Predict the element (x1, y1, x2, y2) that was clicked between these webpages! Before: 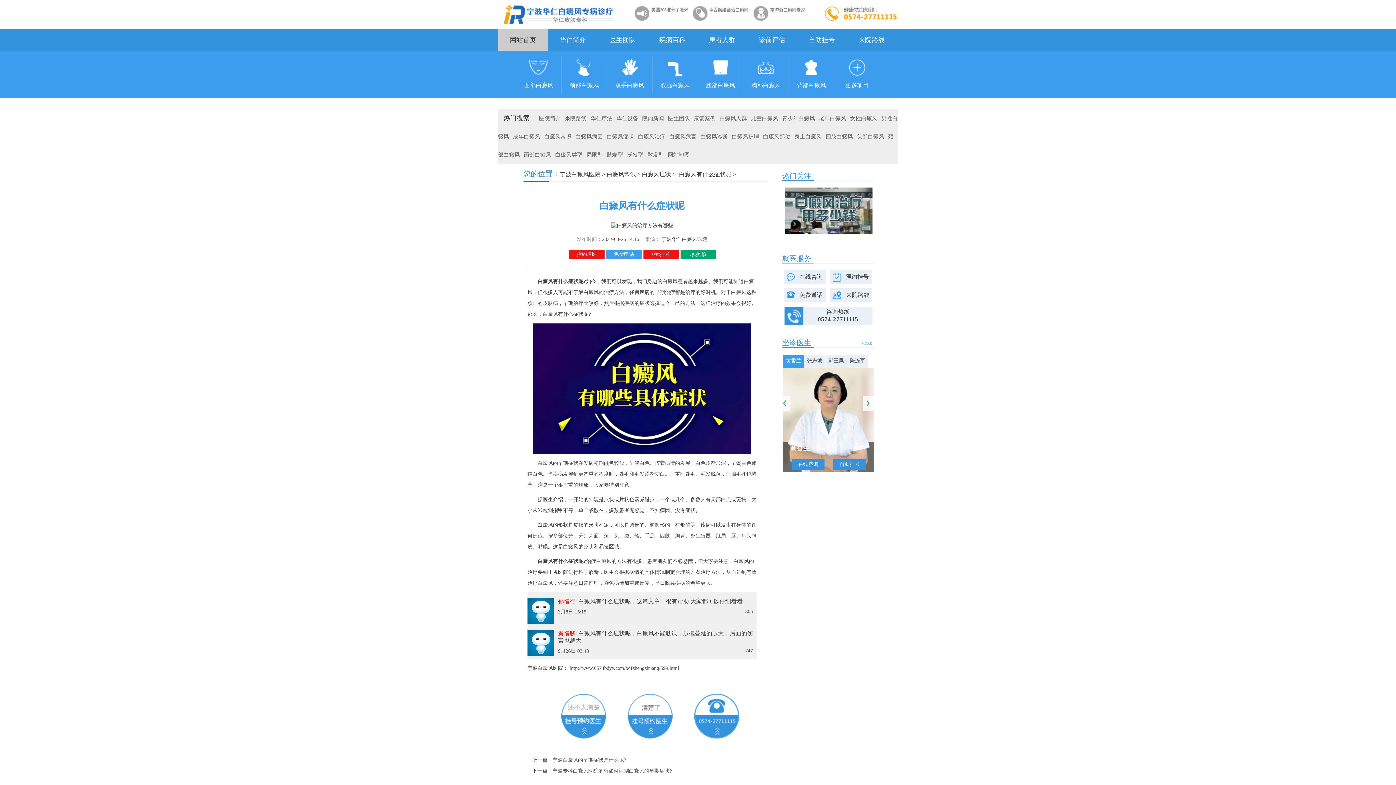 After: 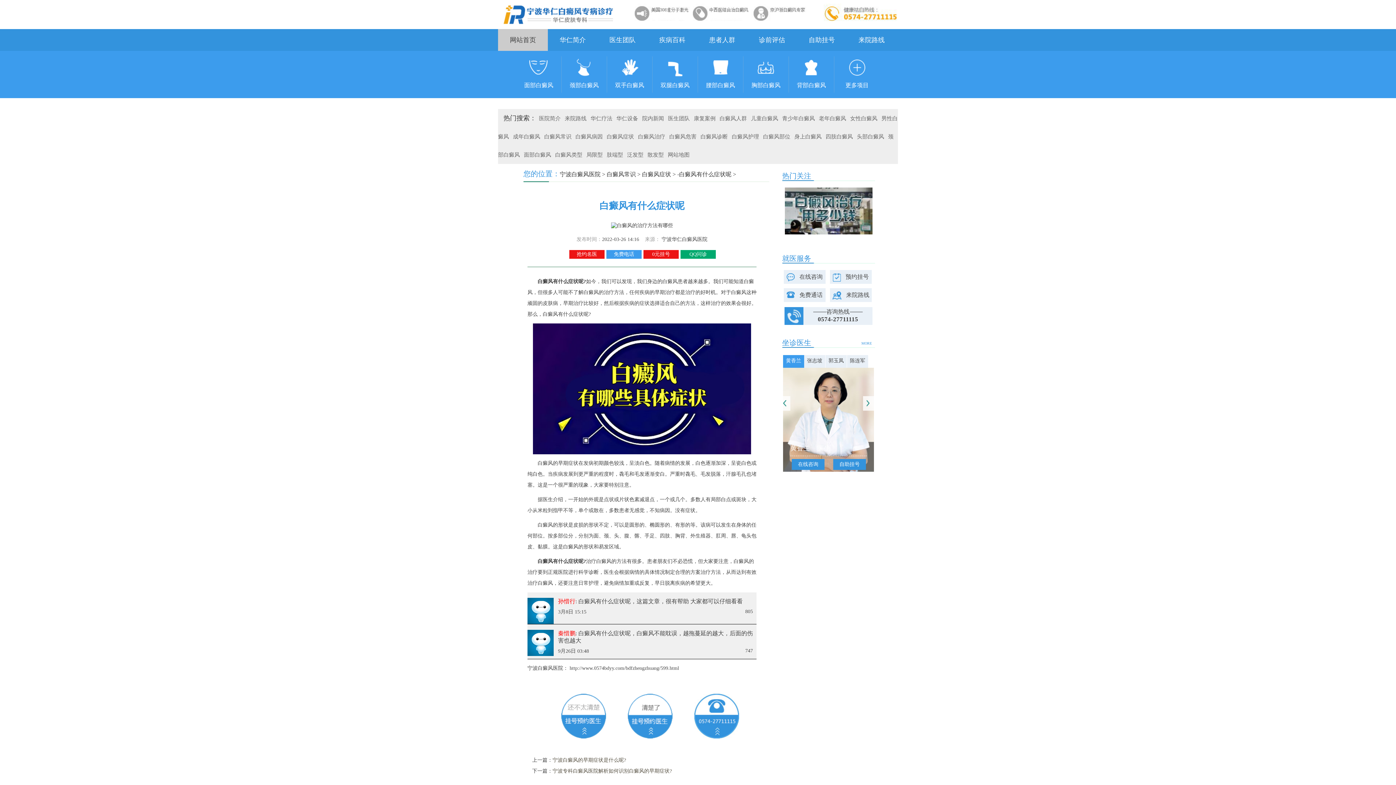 Action: bbox: (498, 29, 548, 50) label: 网站首页